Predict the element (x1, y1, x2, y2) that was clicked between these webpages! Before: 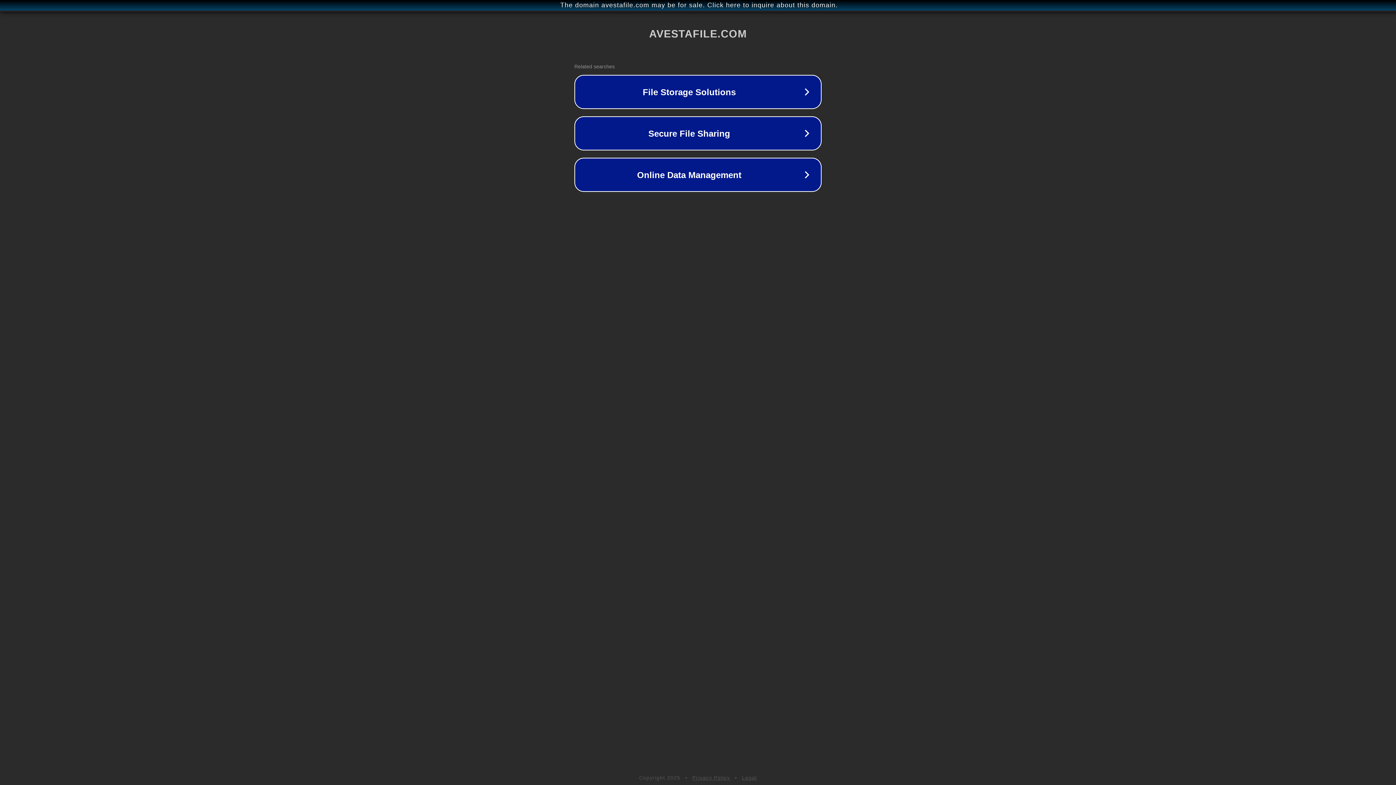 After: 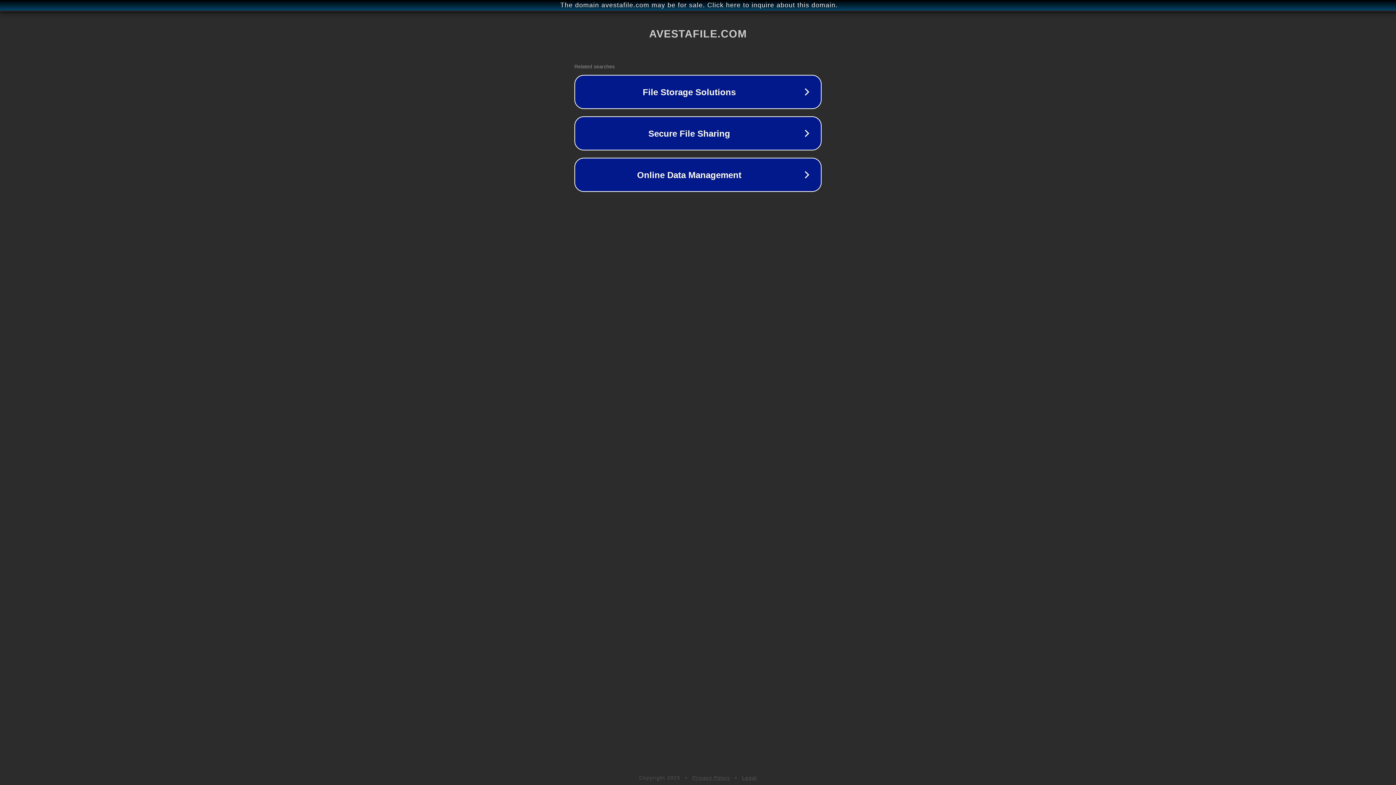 Action: bbox: (692, 775, 730, 781) label: Privacy Policy